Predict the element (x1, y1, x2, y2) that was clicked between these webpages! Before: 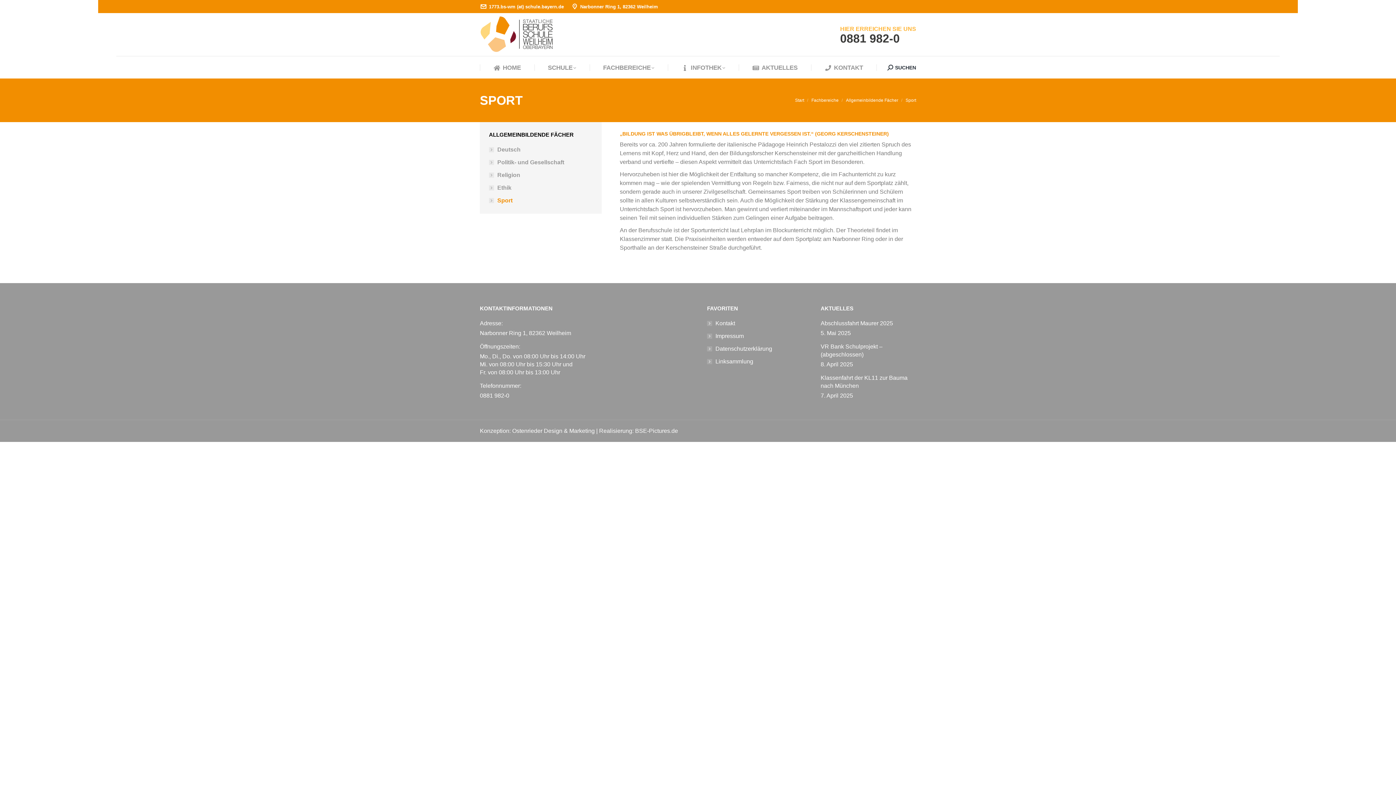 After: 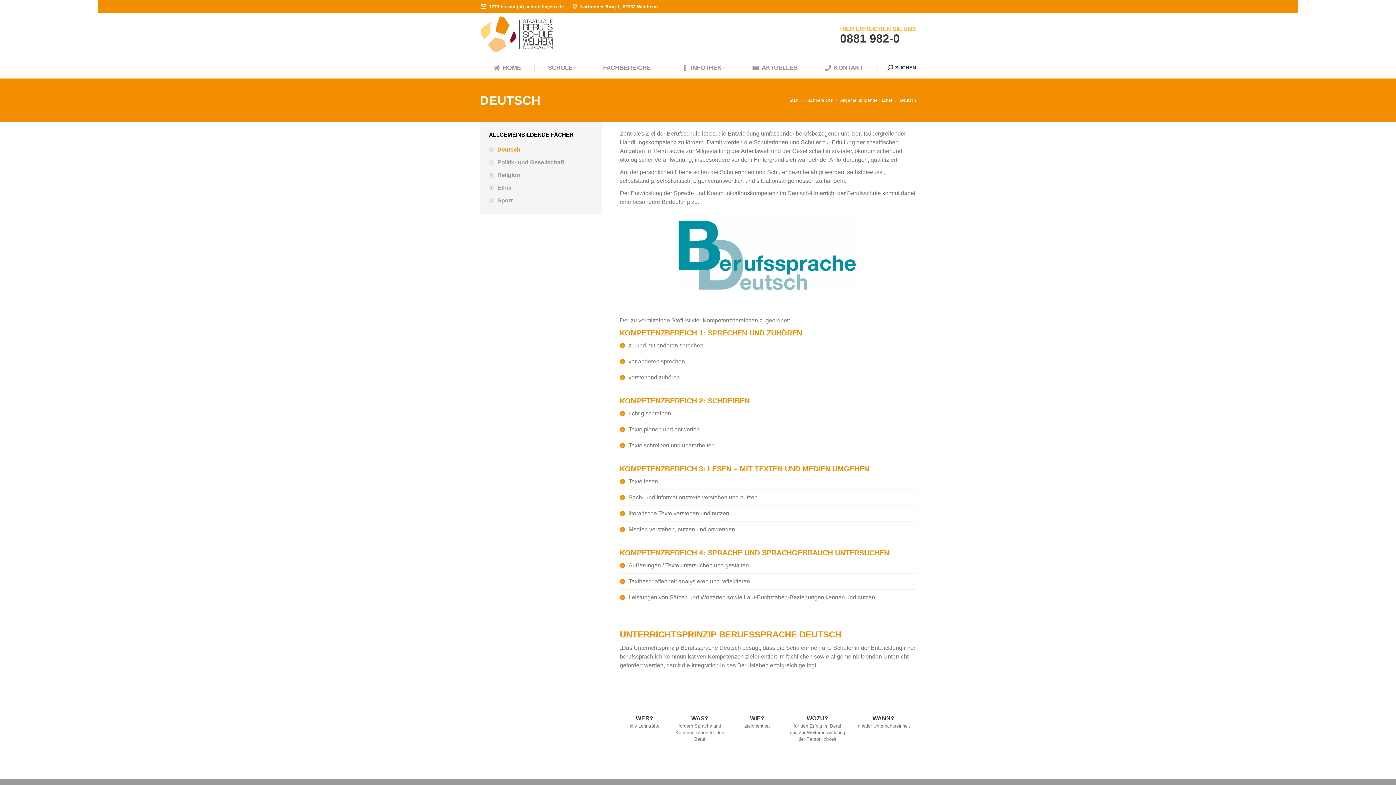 Action: label: Deutsch bbox: (489, 145, 520, 153)